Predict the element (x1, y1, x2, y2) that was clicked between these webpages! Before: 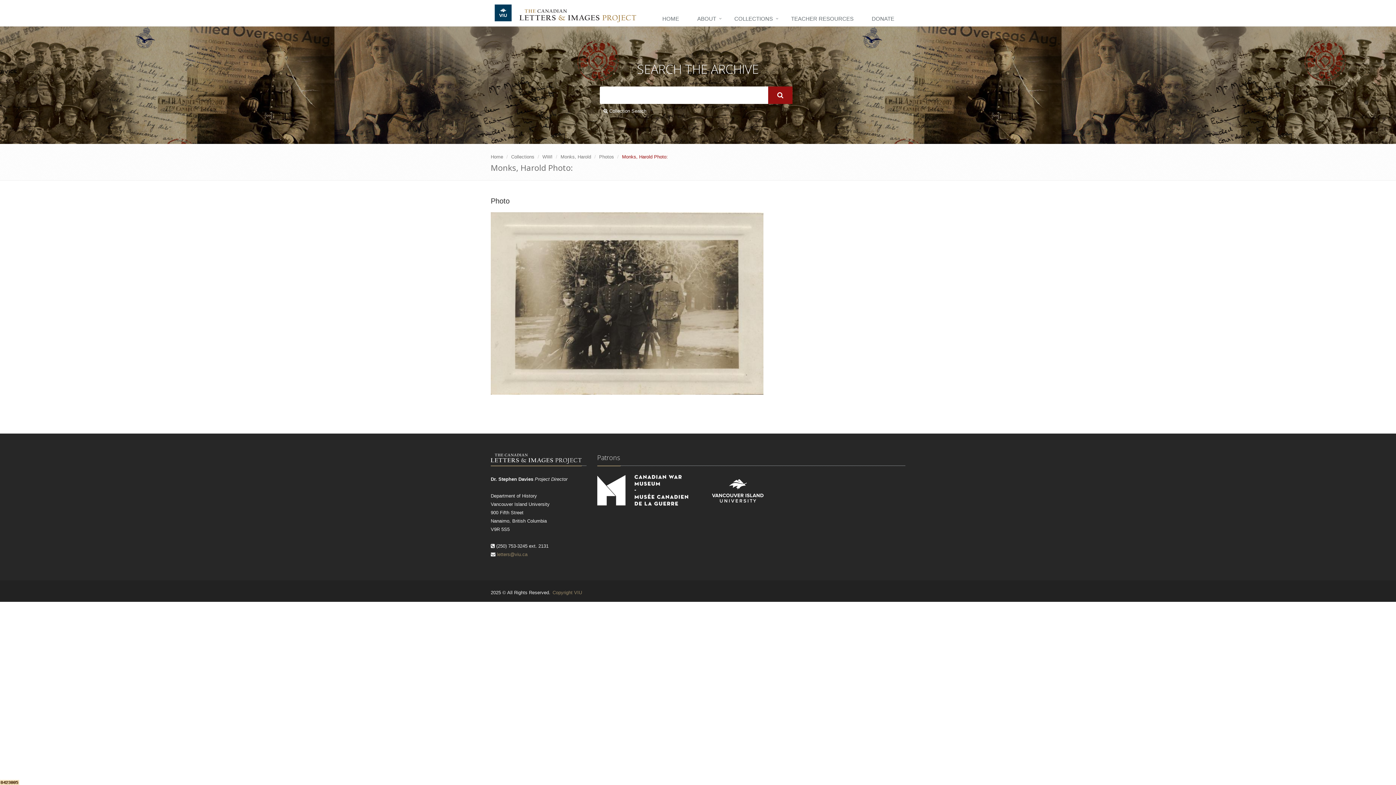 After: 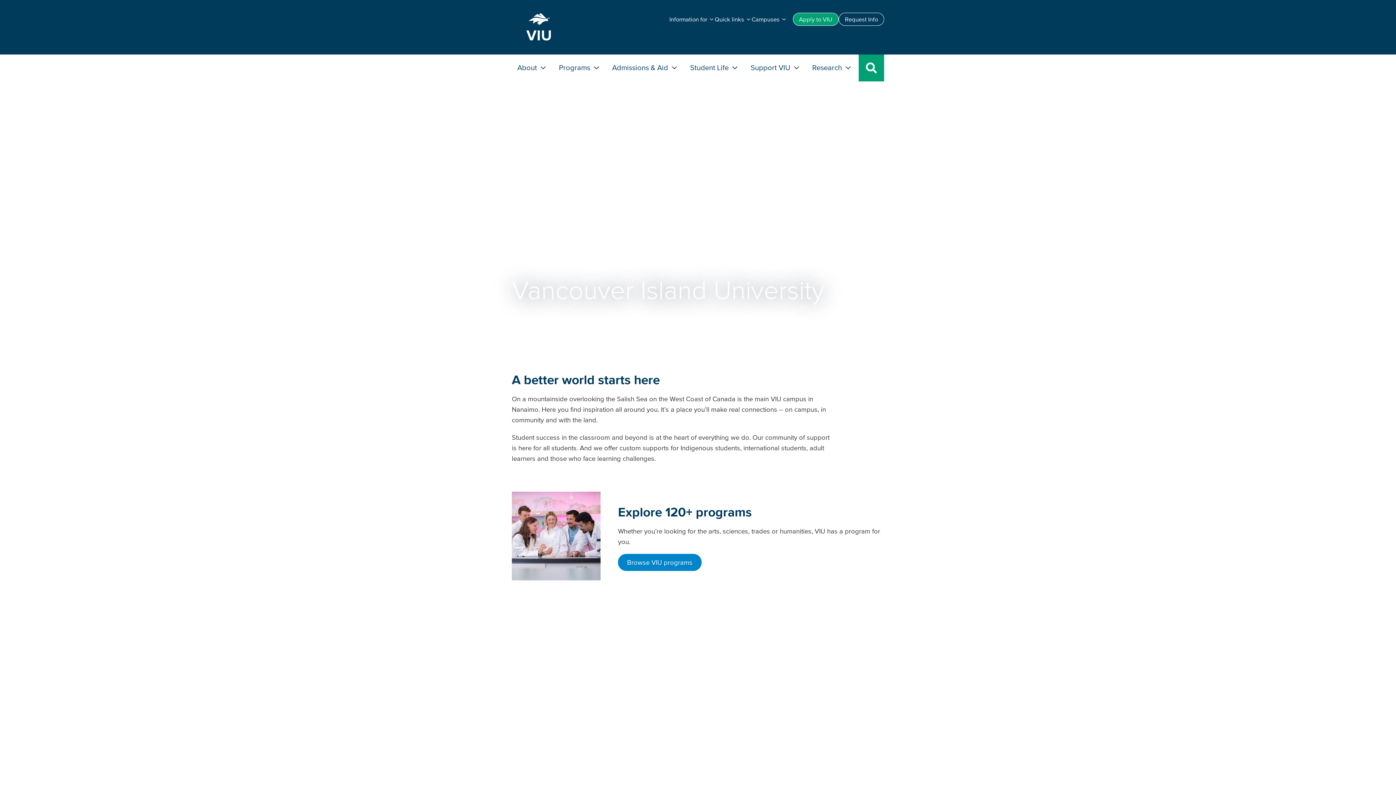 Action: bbox: (552, 590, 582, 595) label: Copyright VIU